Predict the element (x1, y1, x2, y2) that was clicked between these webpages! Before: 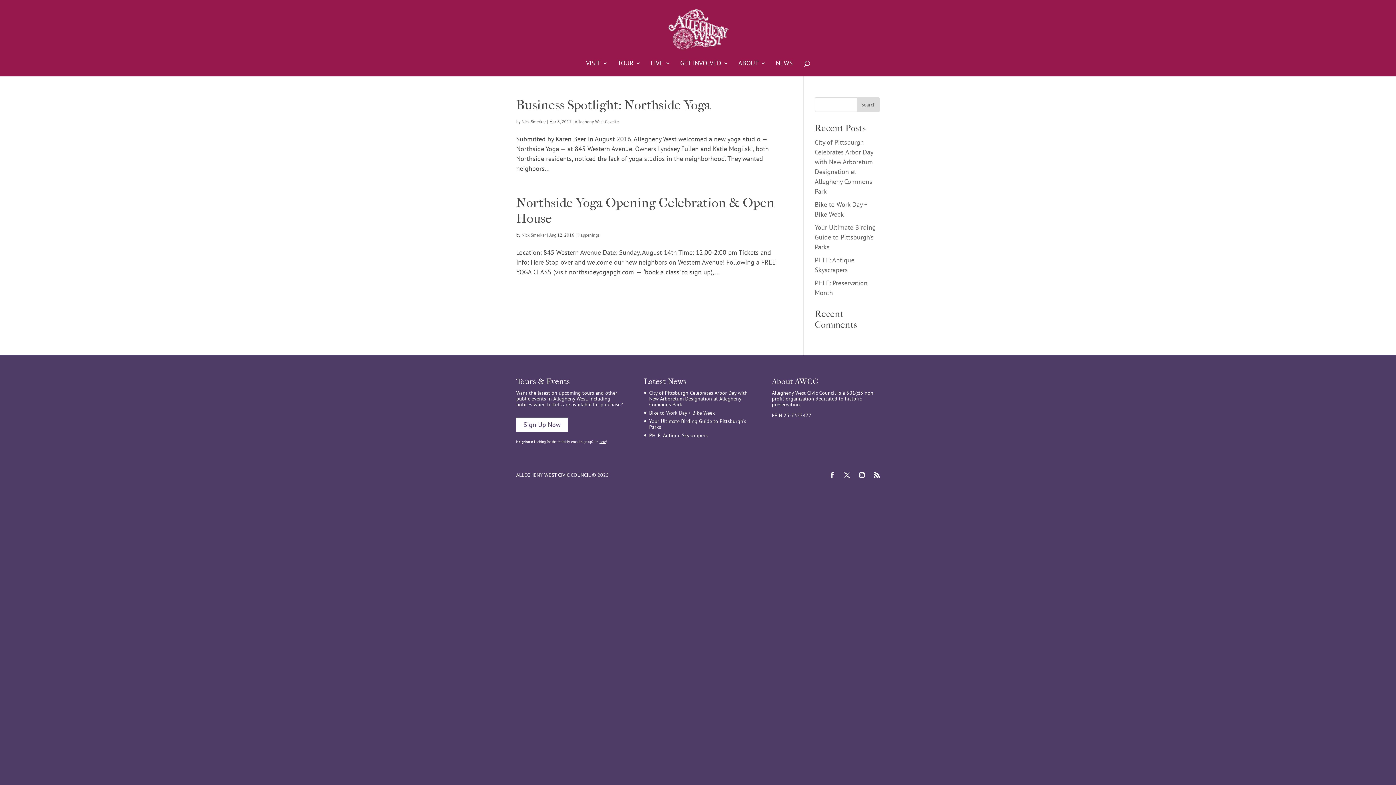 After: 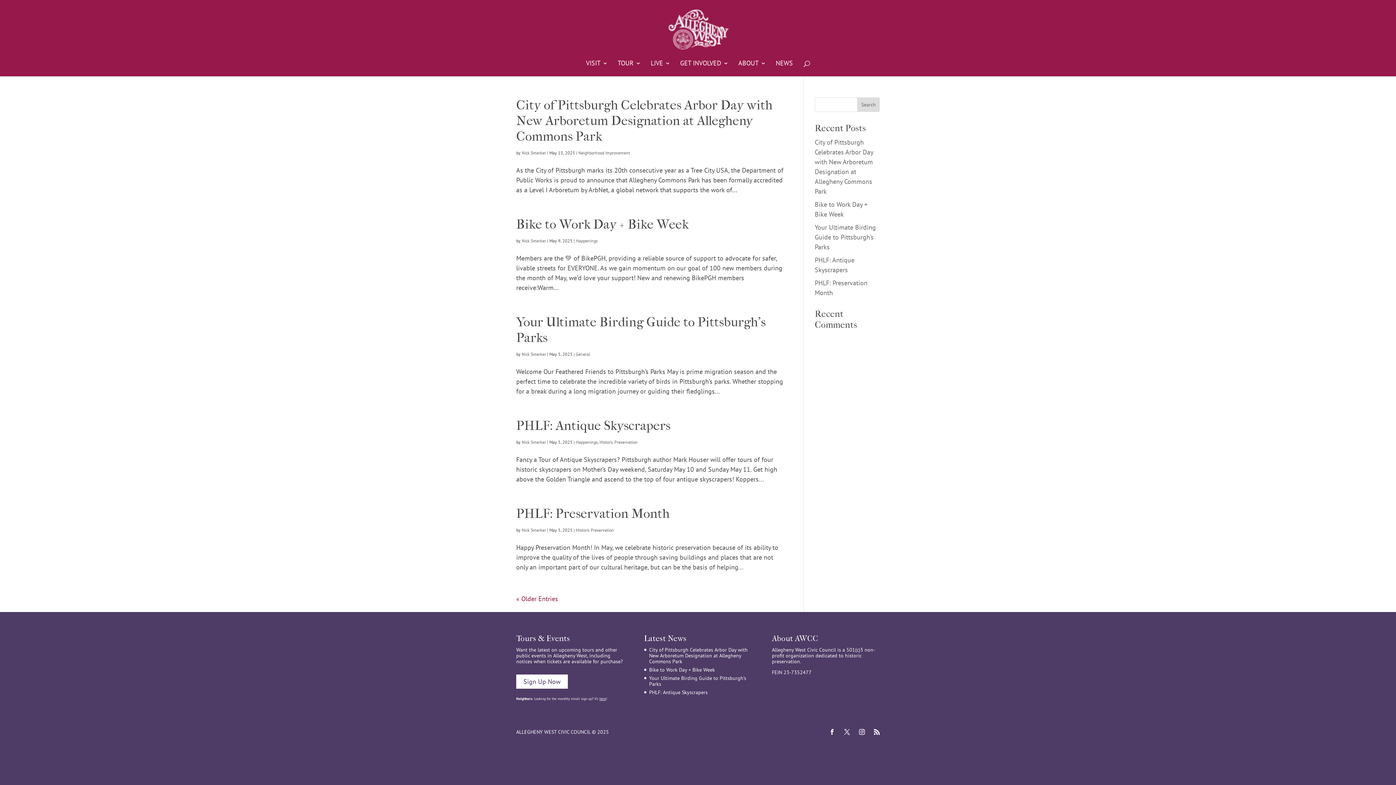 Action: bbox: (521, 118, 546, 124) label: Nick Smerker